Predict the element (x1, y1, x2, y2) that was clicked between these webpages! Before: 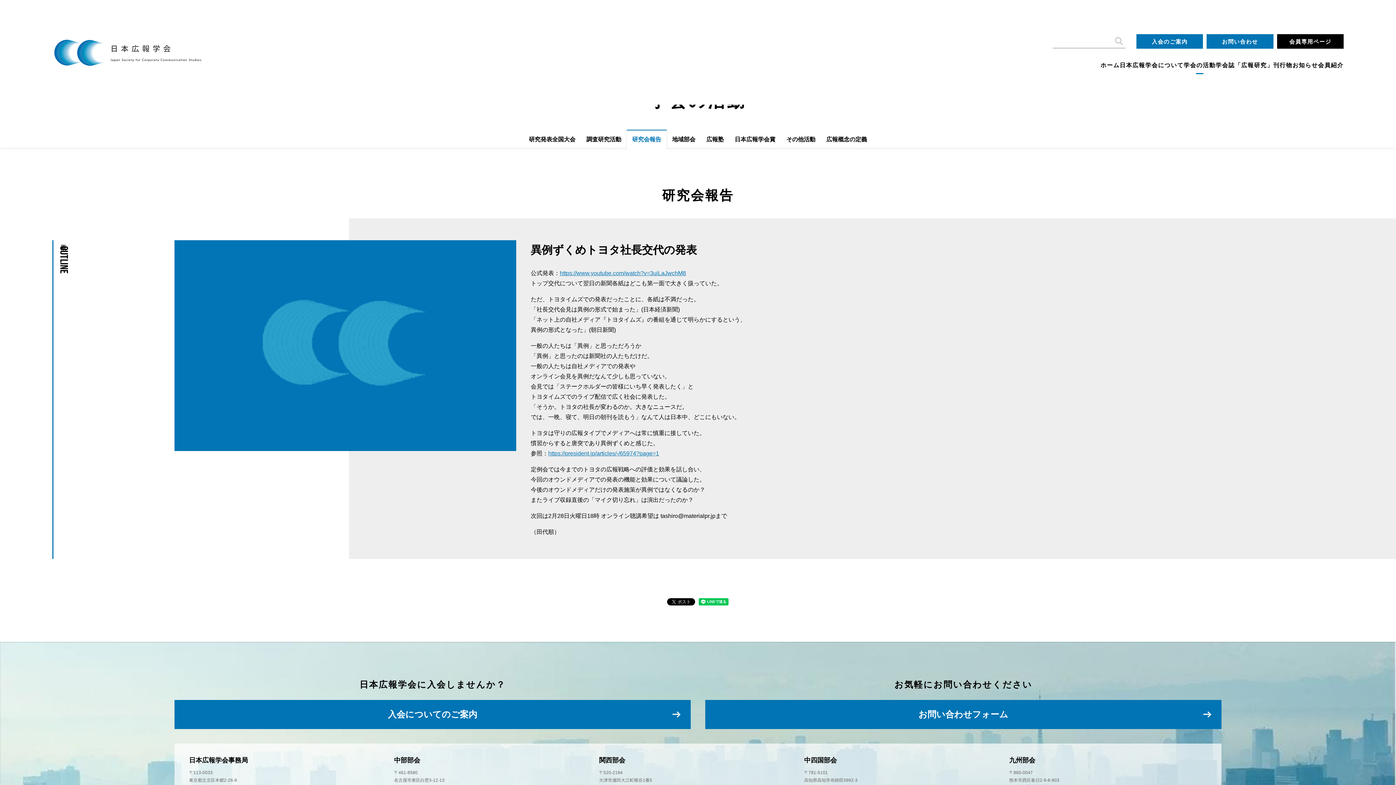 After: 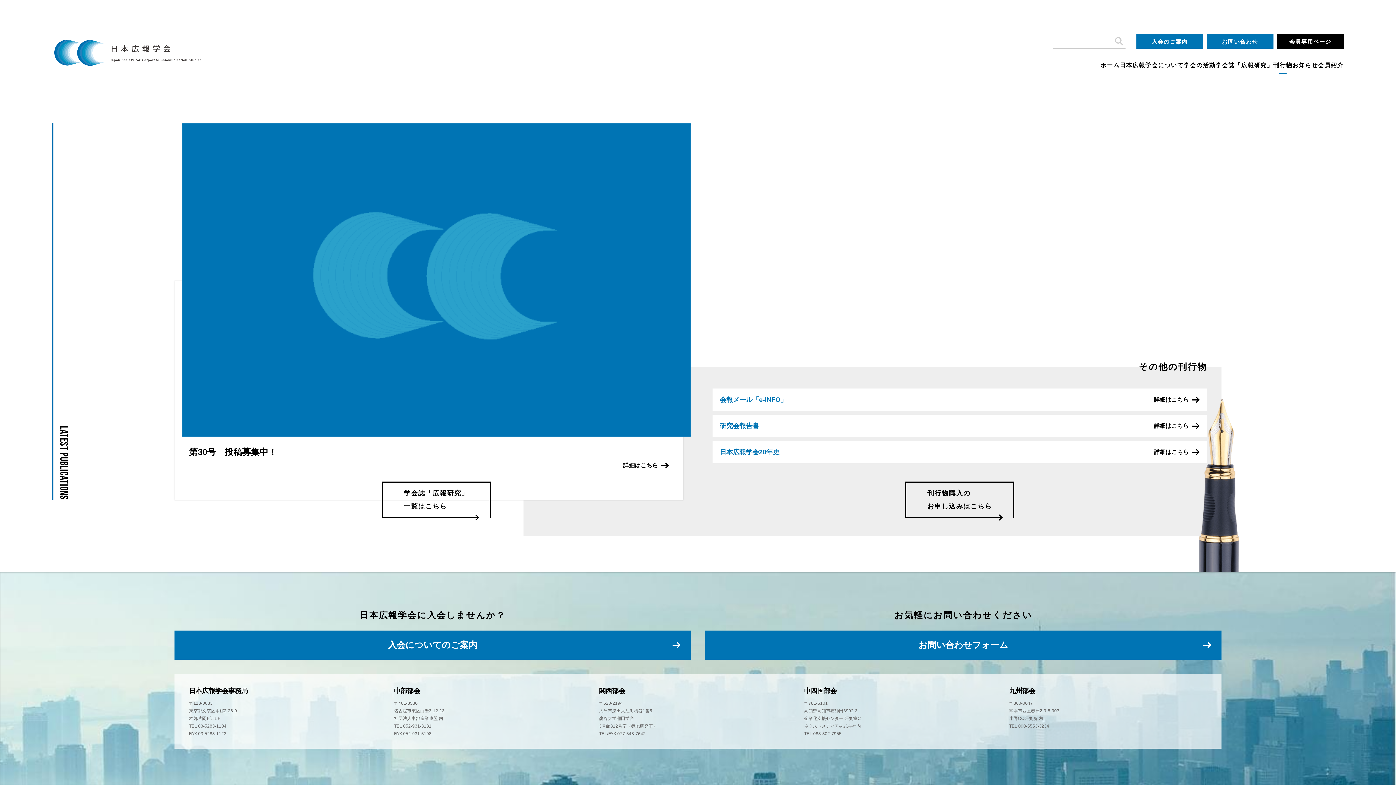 Action: label: 刊行物 bbox: (1273, 56, 1292, 70)